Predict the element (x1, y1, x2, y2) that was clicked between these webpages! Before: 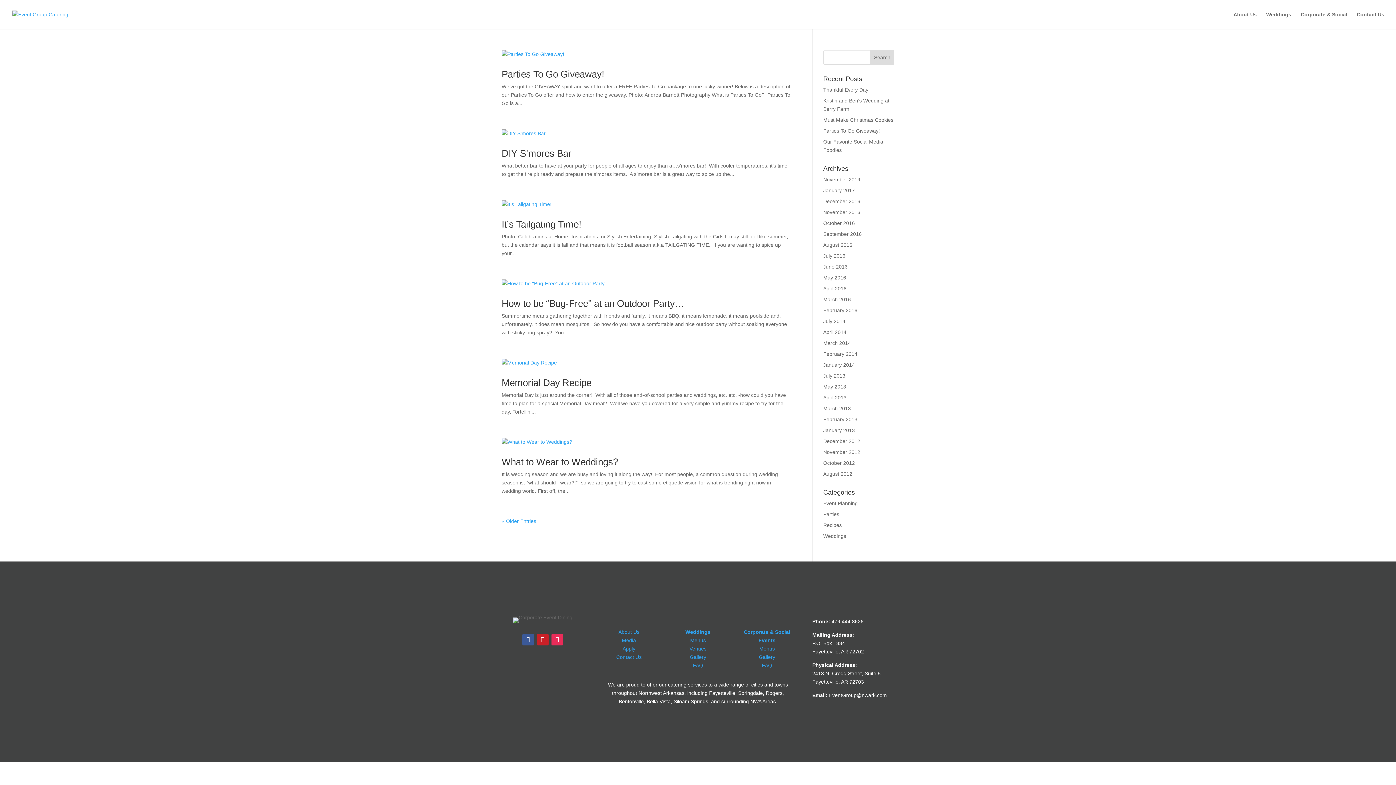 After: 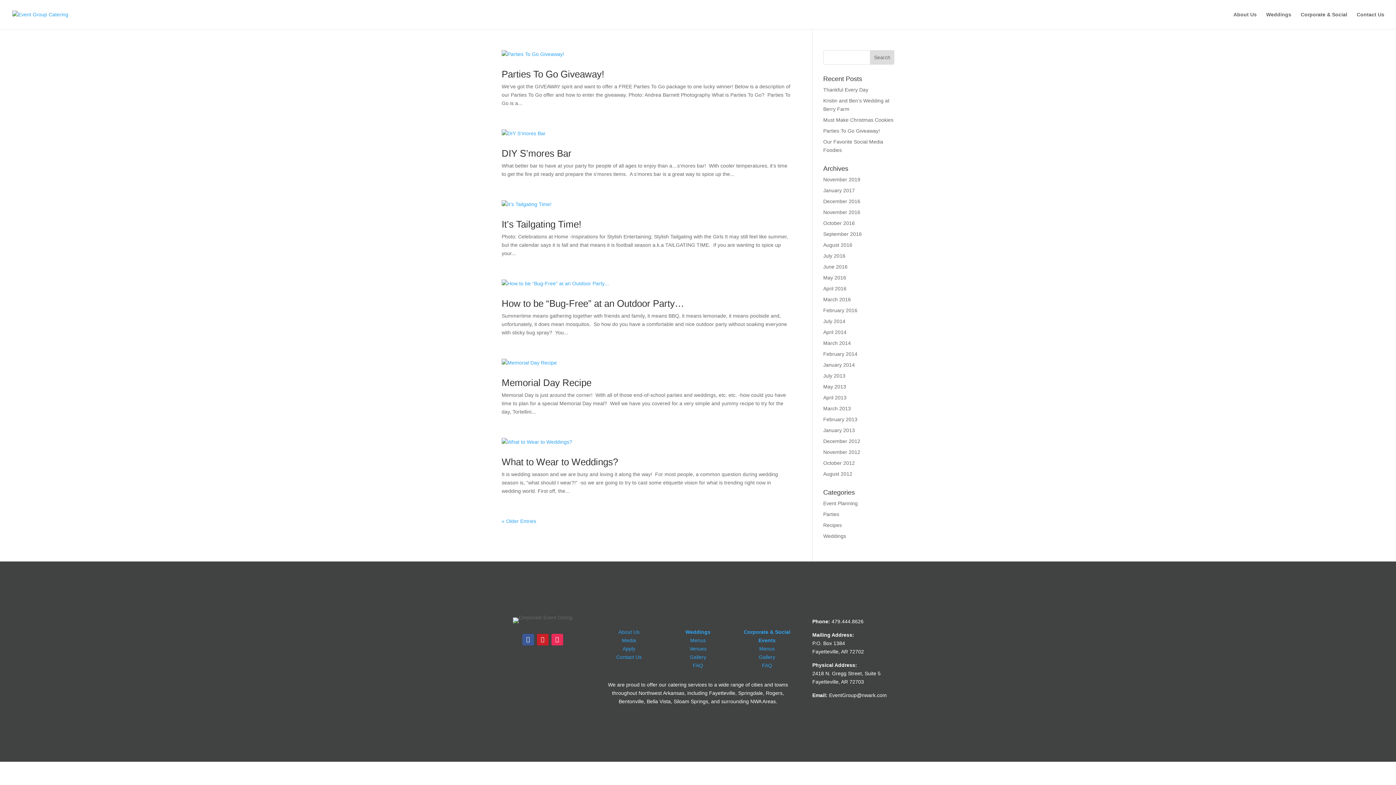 Action: bbox: (823, 511, 839, 517) label: Parties